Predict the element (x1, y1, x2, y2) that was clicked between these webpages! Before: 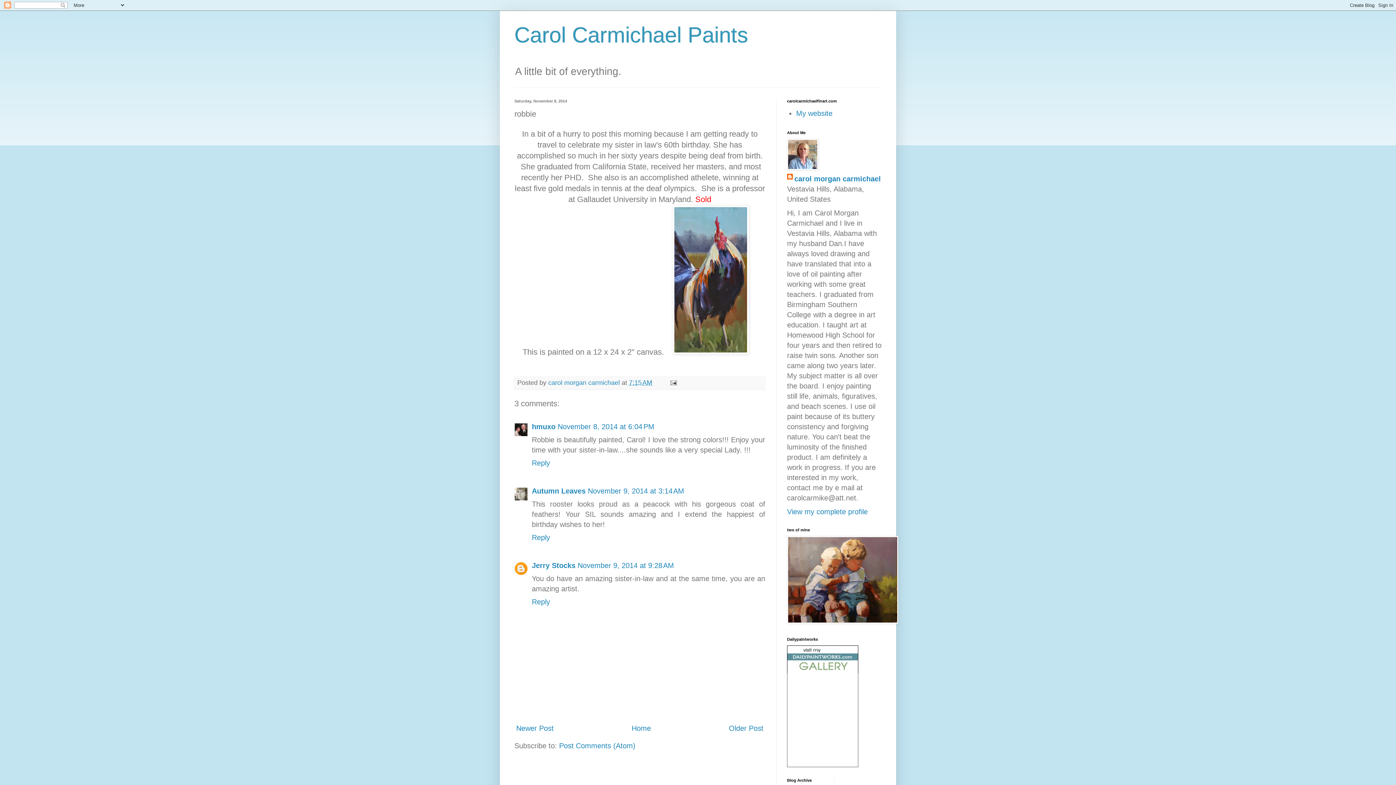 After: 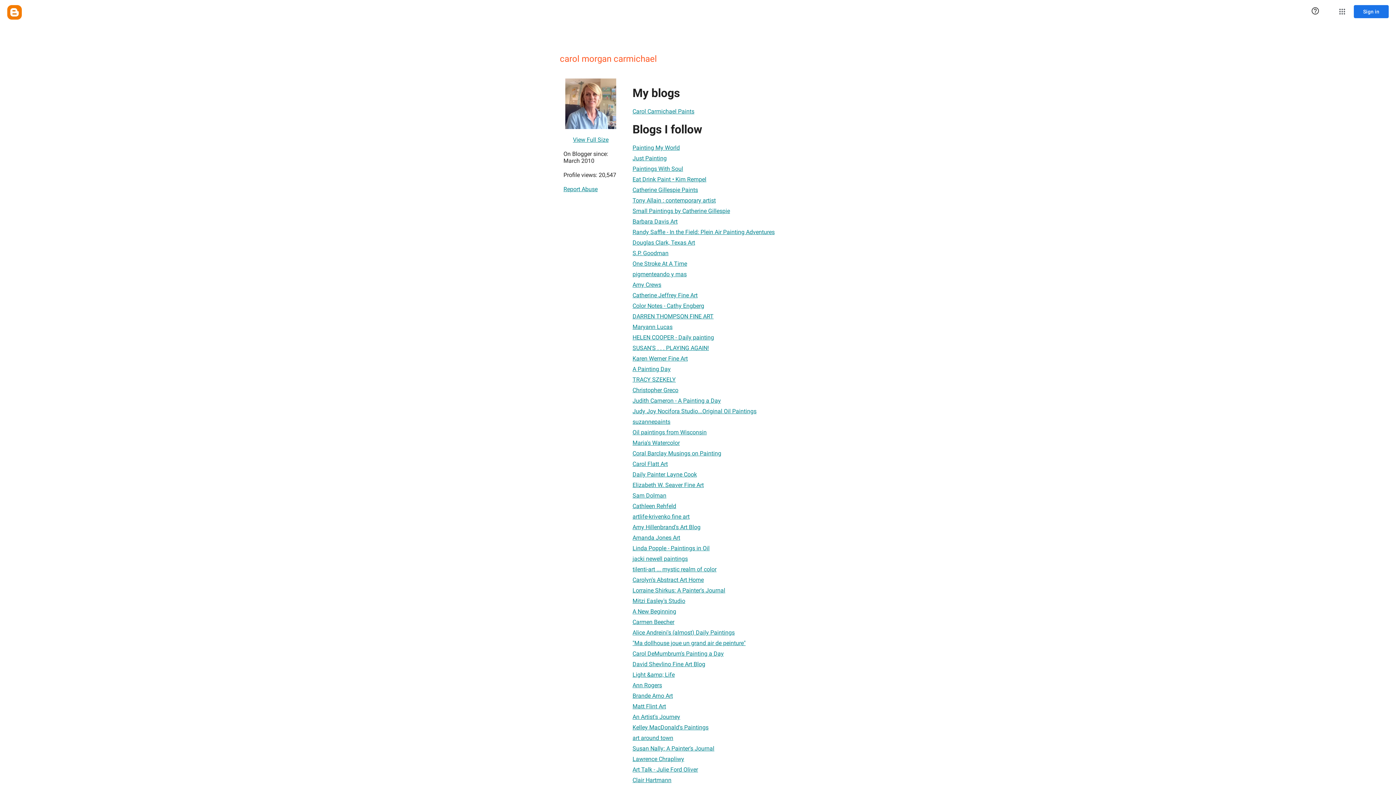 Action: label: View my complete profile bbox: (787, 508, 868, 516)